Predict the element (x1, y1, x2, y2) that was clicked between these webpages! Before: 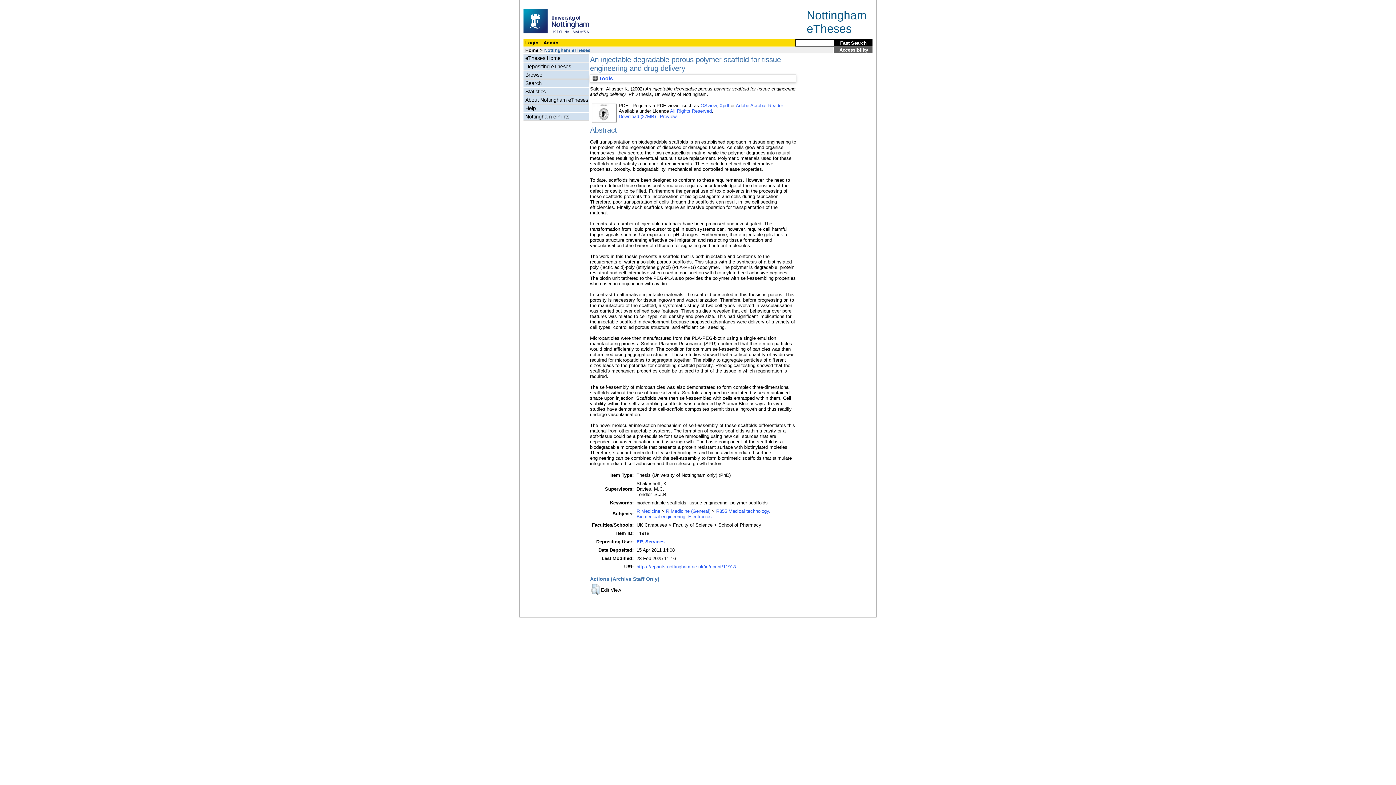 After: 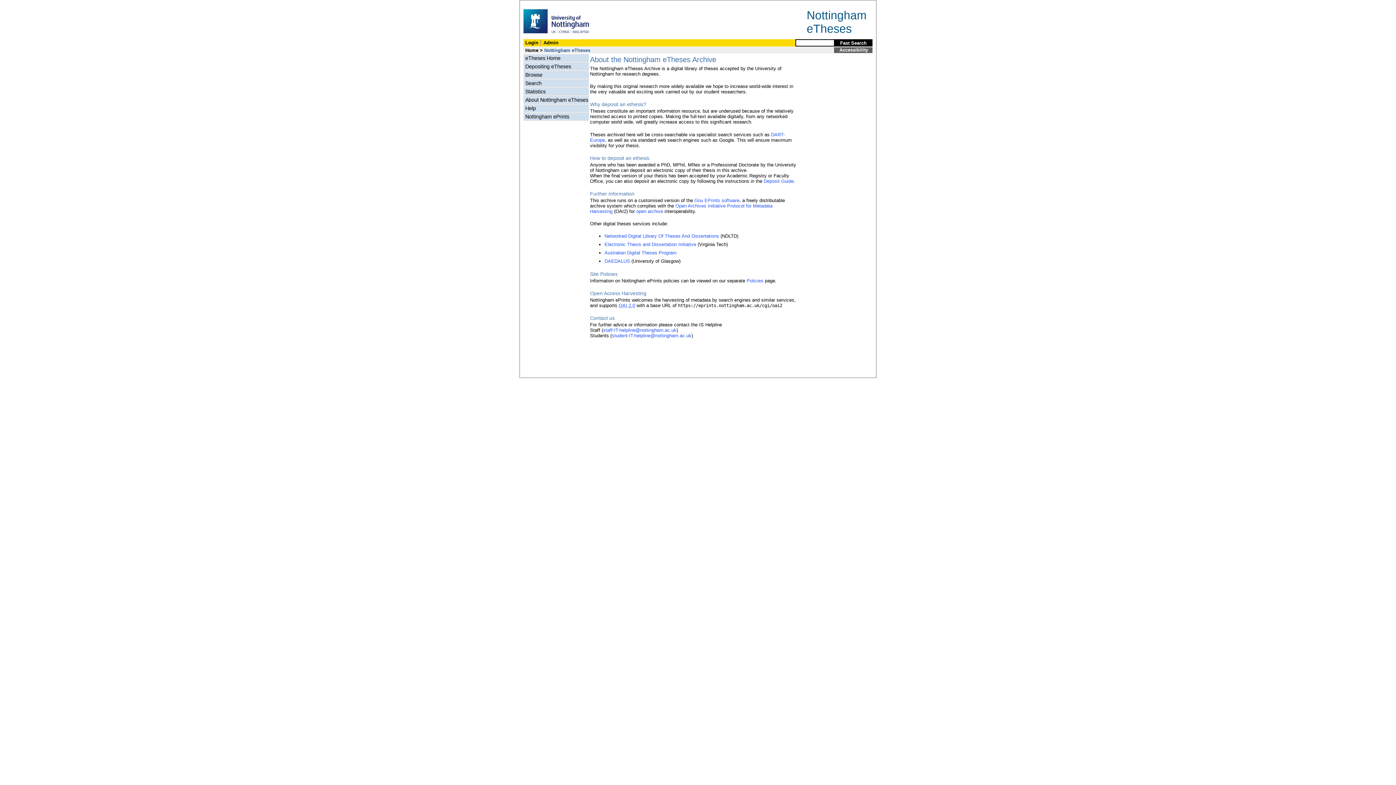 Action: label: About Nottingham eTheses bbox: (523, 96, 589, 103)